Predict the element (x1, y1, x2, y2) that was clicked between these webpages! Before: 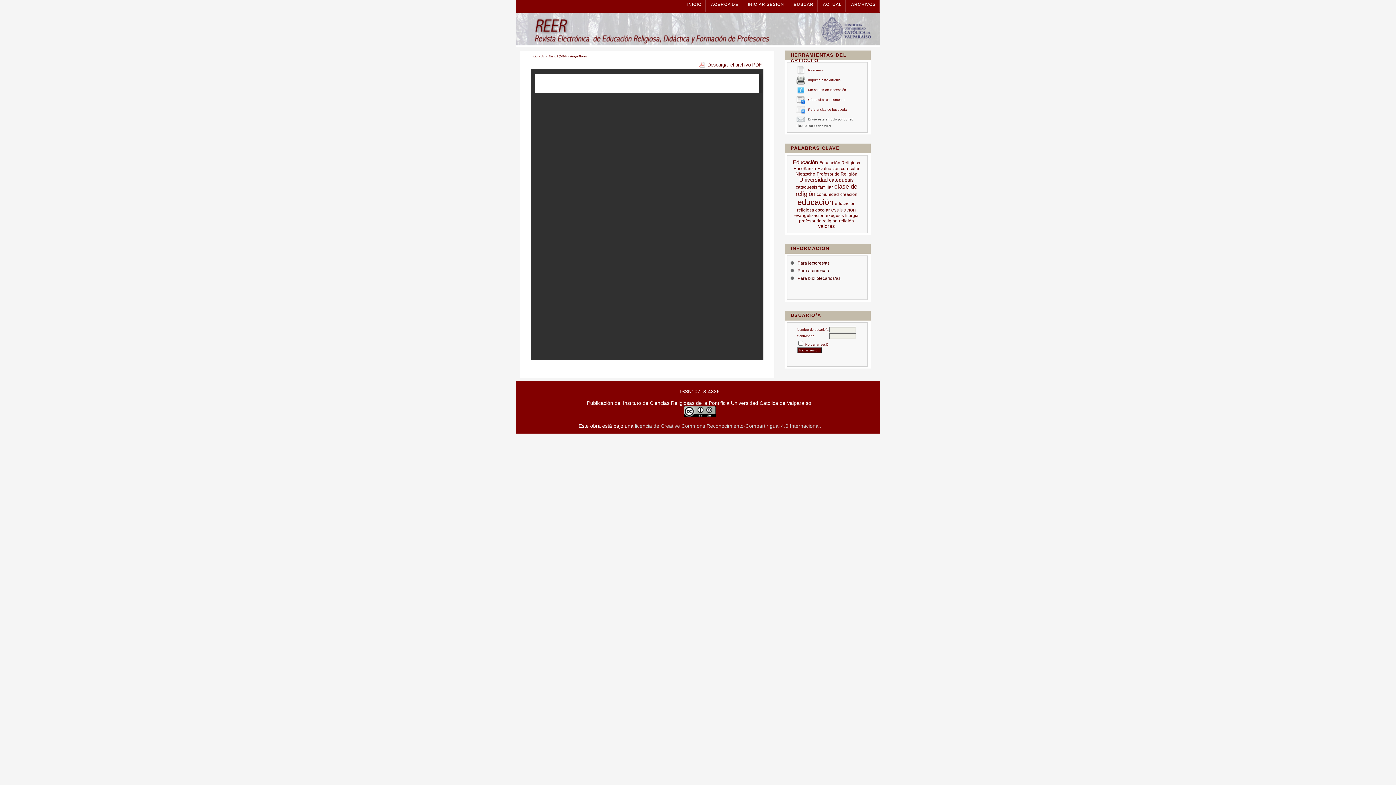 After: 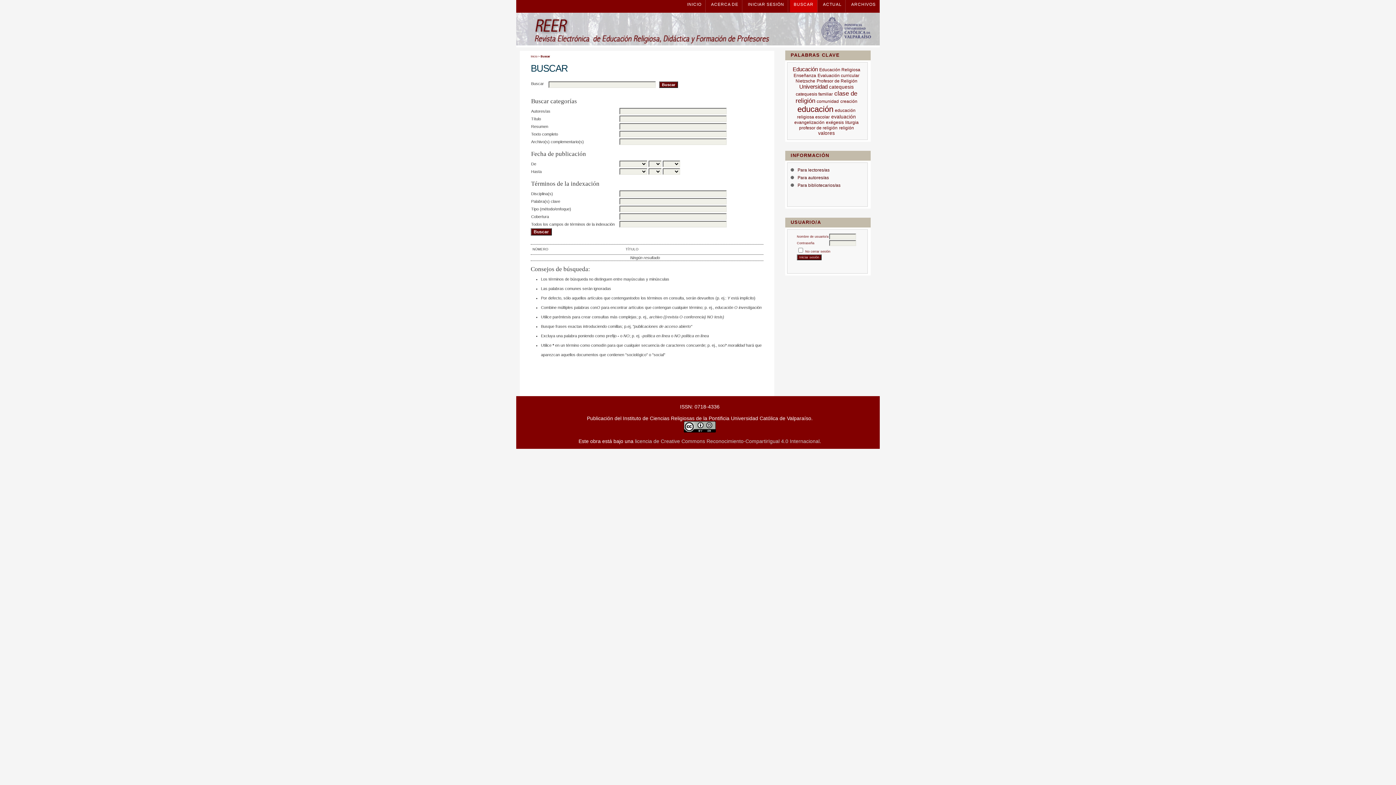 Action: label: BUSCAR bbox: (793, 1, 813, 10)